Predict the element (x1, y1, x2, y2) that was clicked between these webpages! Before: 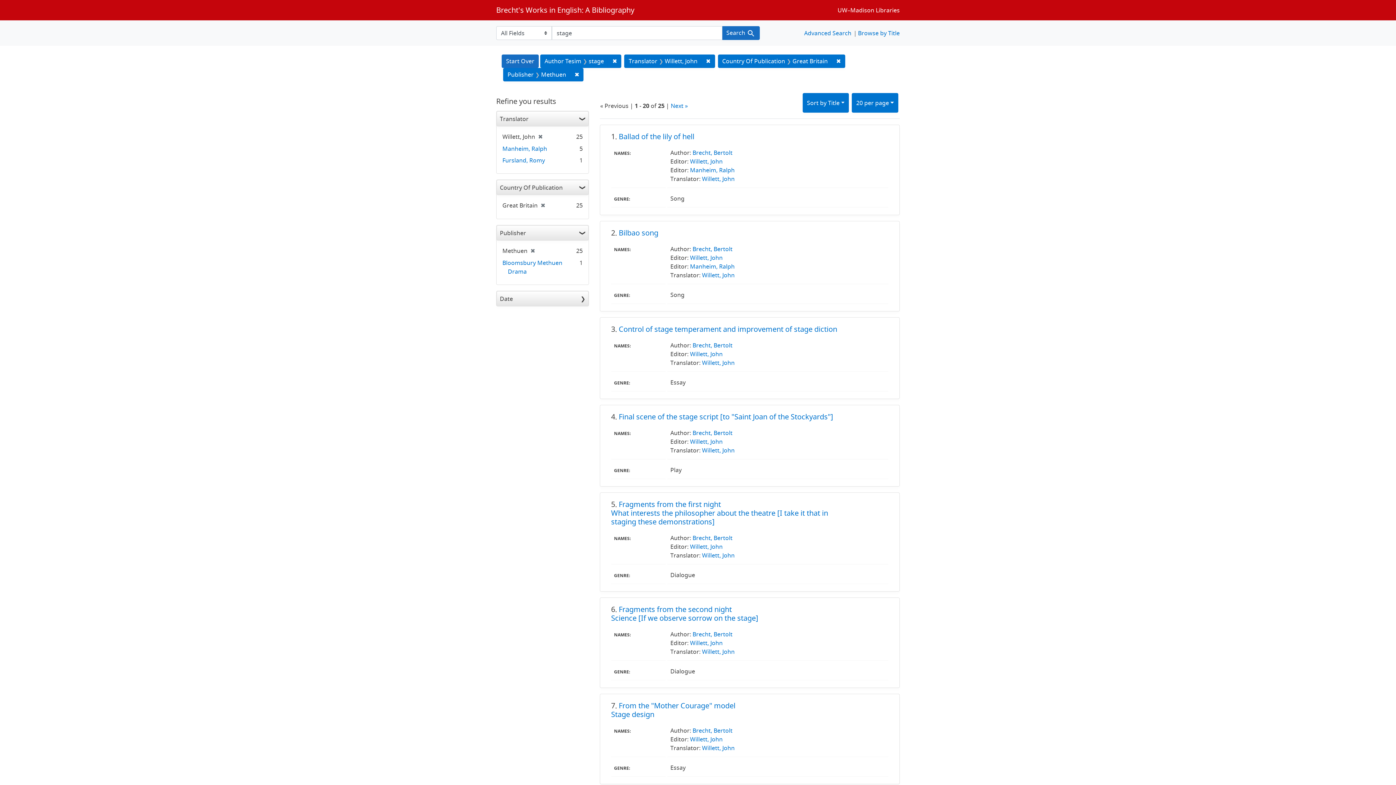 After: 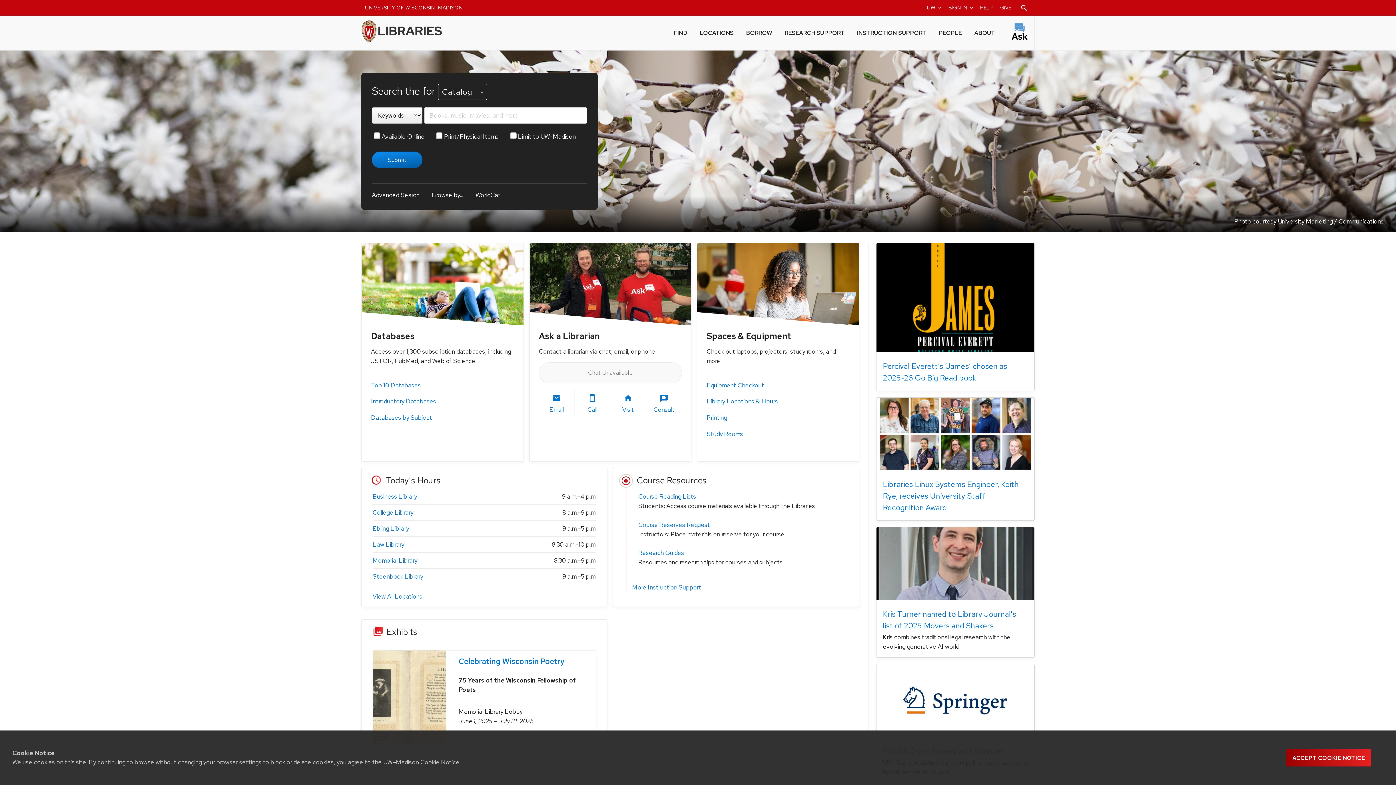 Action: bbox: (837, 5, 900, 14) label: UW–Madison Libraries